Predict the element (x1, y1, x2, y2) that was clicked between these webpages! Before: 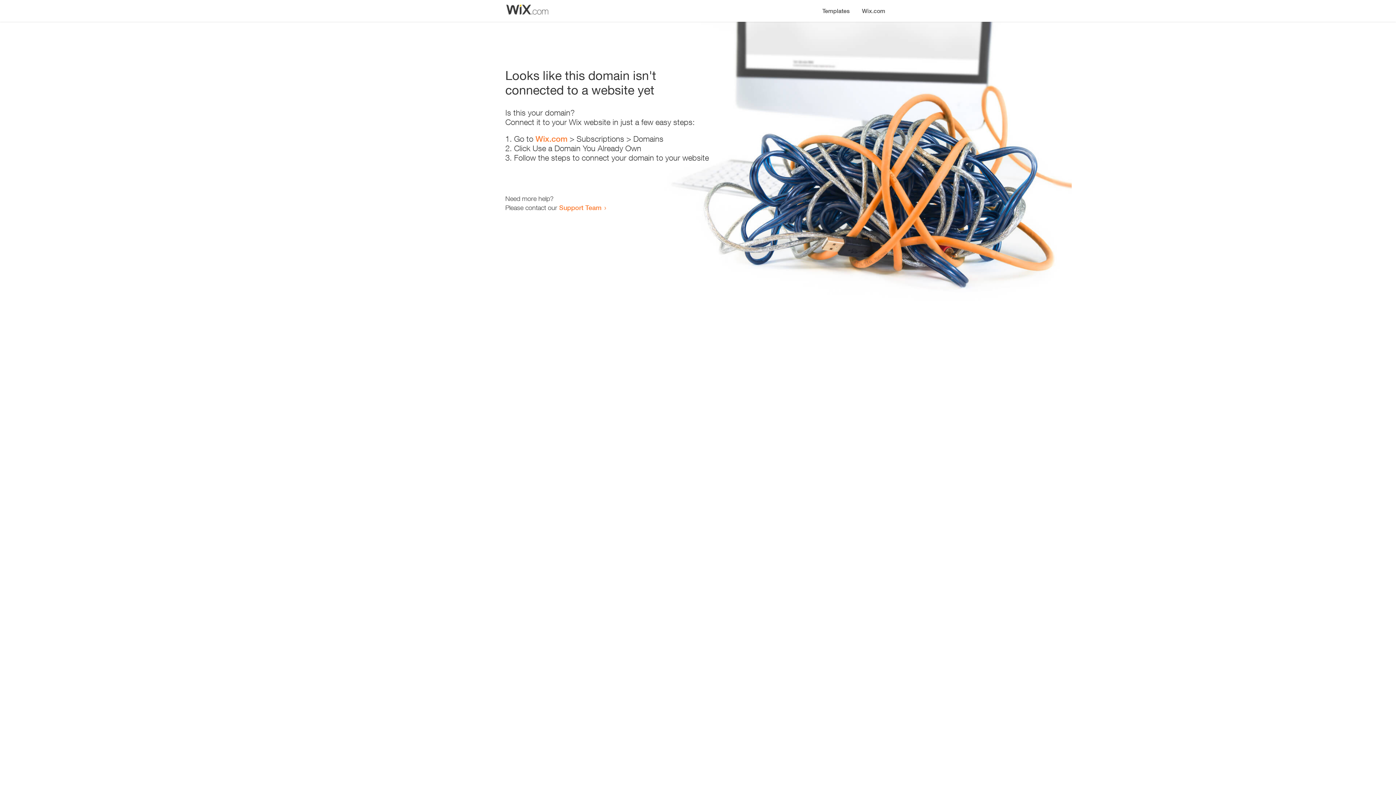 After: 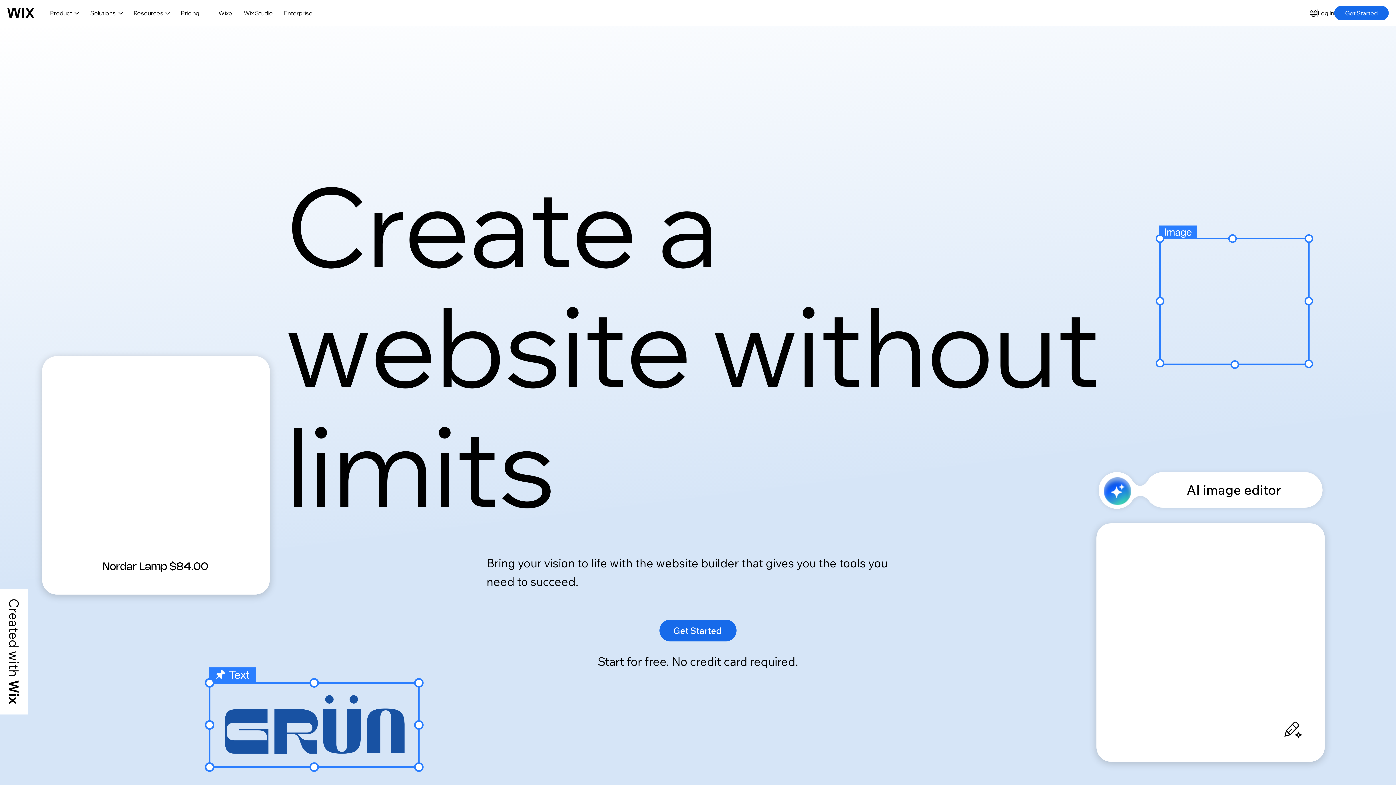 Action: label: Wix.com bbox: (856, 0, 890, 14)